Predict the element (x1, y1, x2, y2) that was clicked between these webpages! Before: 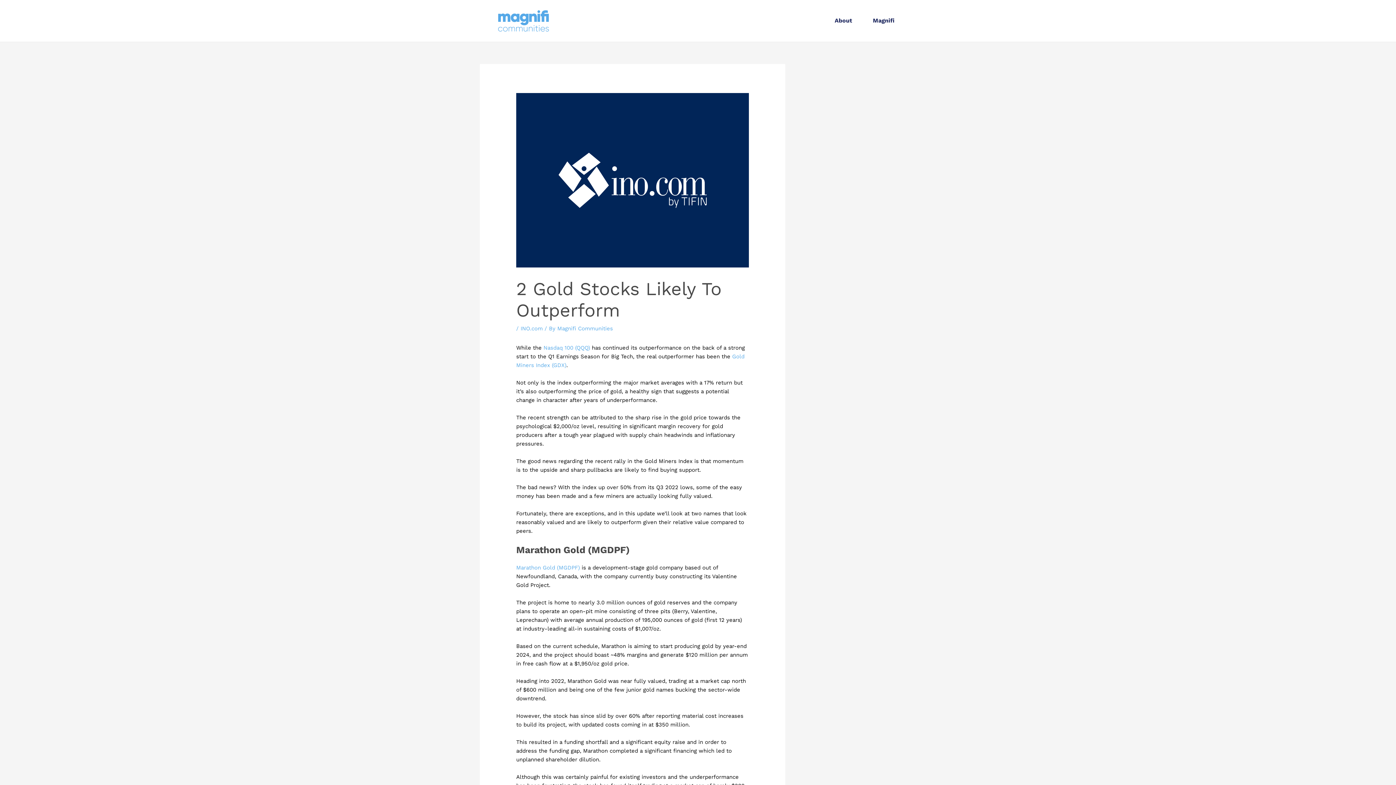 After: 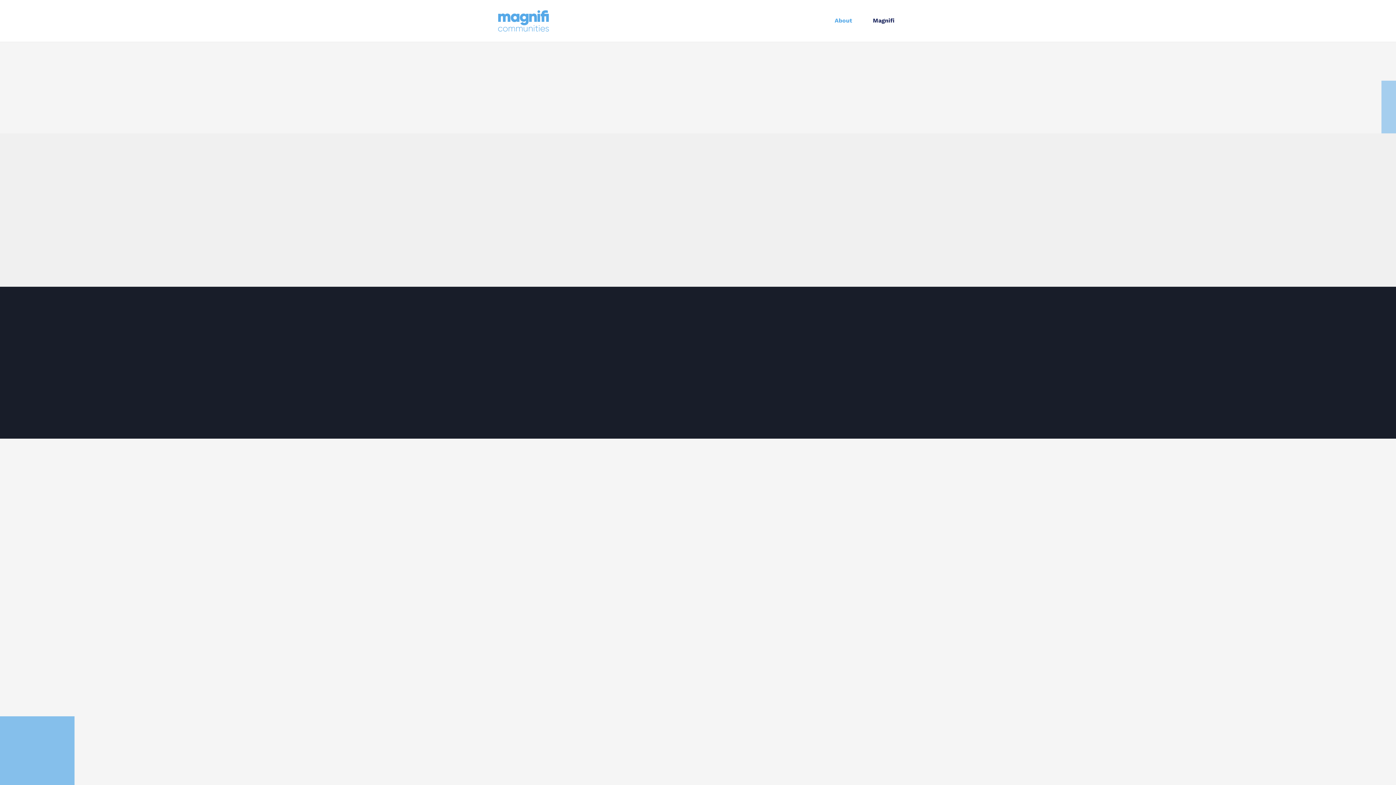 Action: bbox: (827, 12, 859, 29) label: About